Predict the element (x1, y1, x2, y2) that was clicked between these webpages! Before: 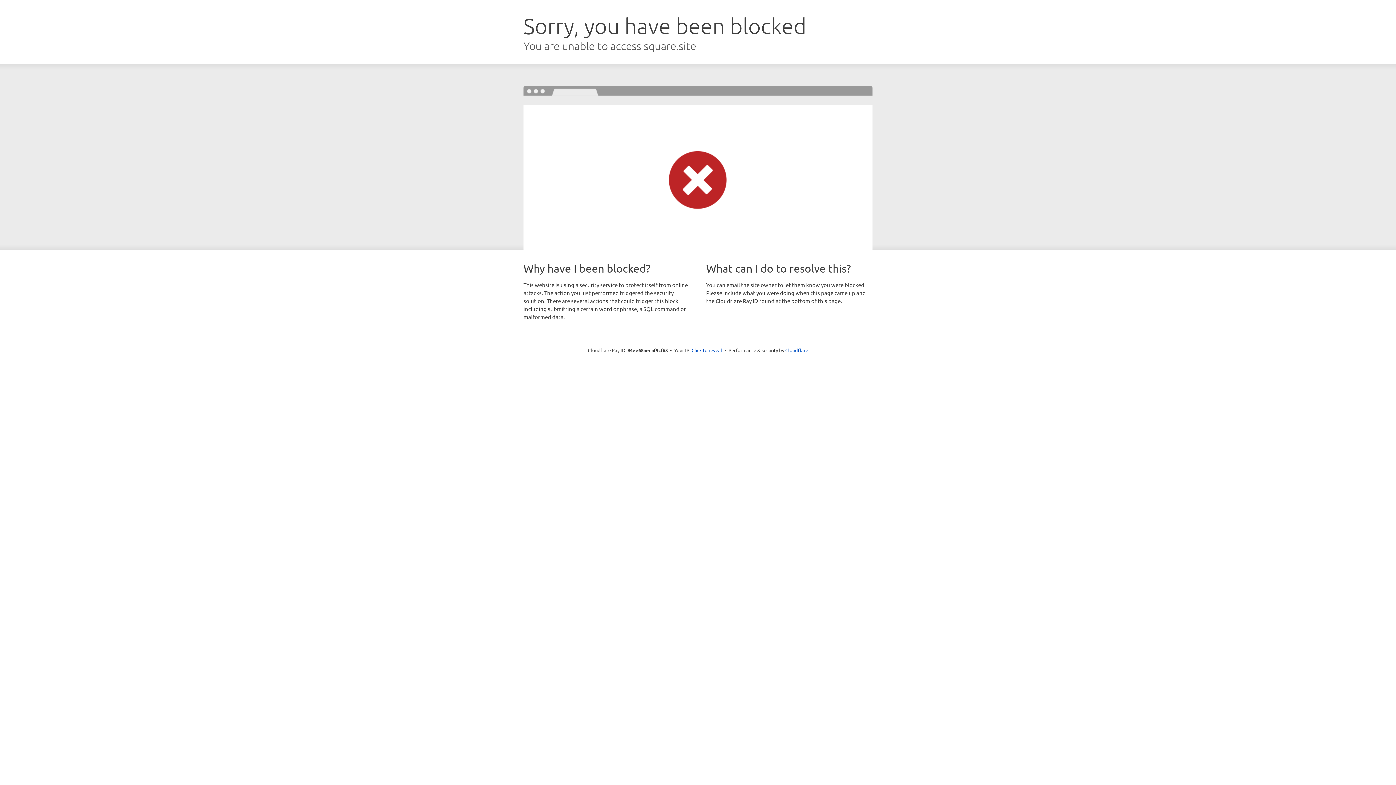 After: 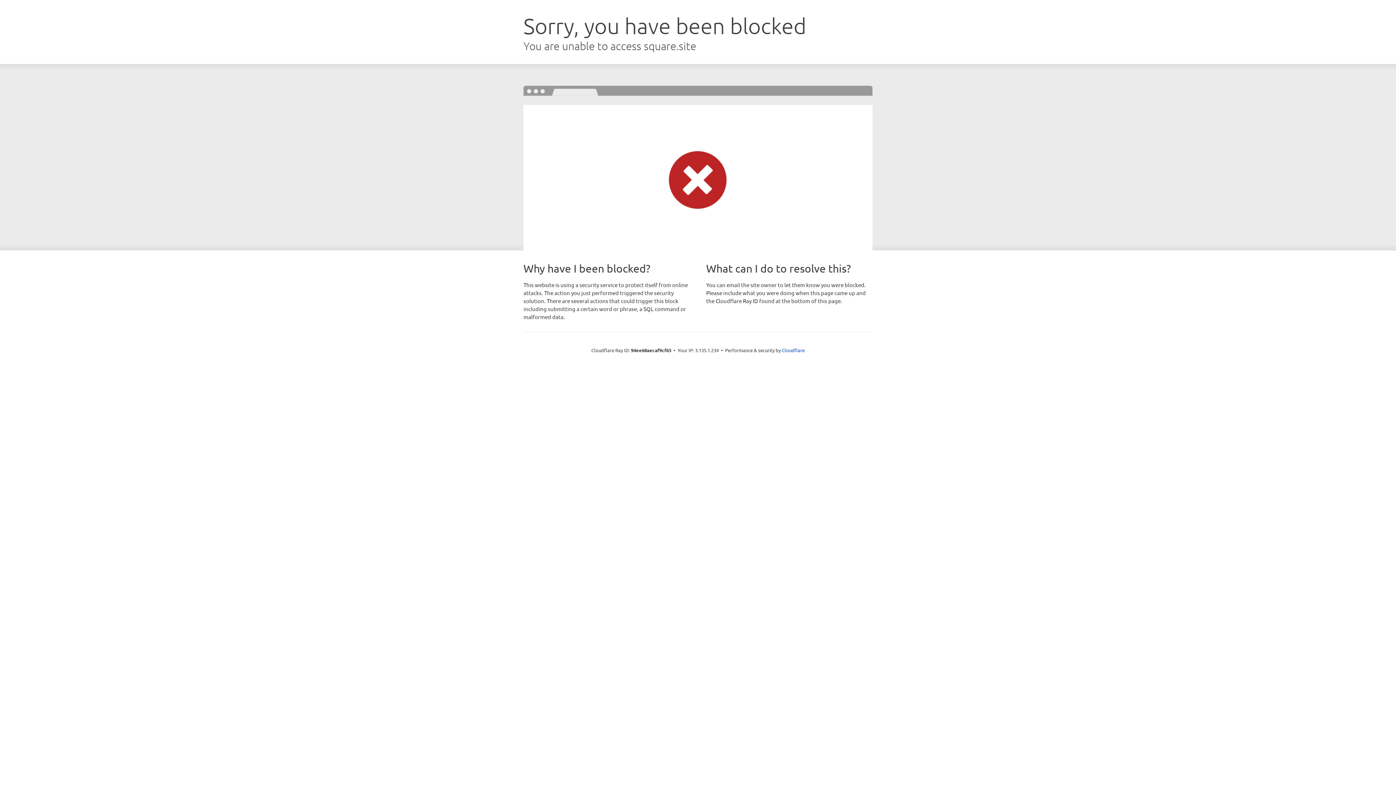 Action: label: Click to reveal bbox: (691, 346, 722, 353)